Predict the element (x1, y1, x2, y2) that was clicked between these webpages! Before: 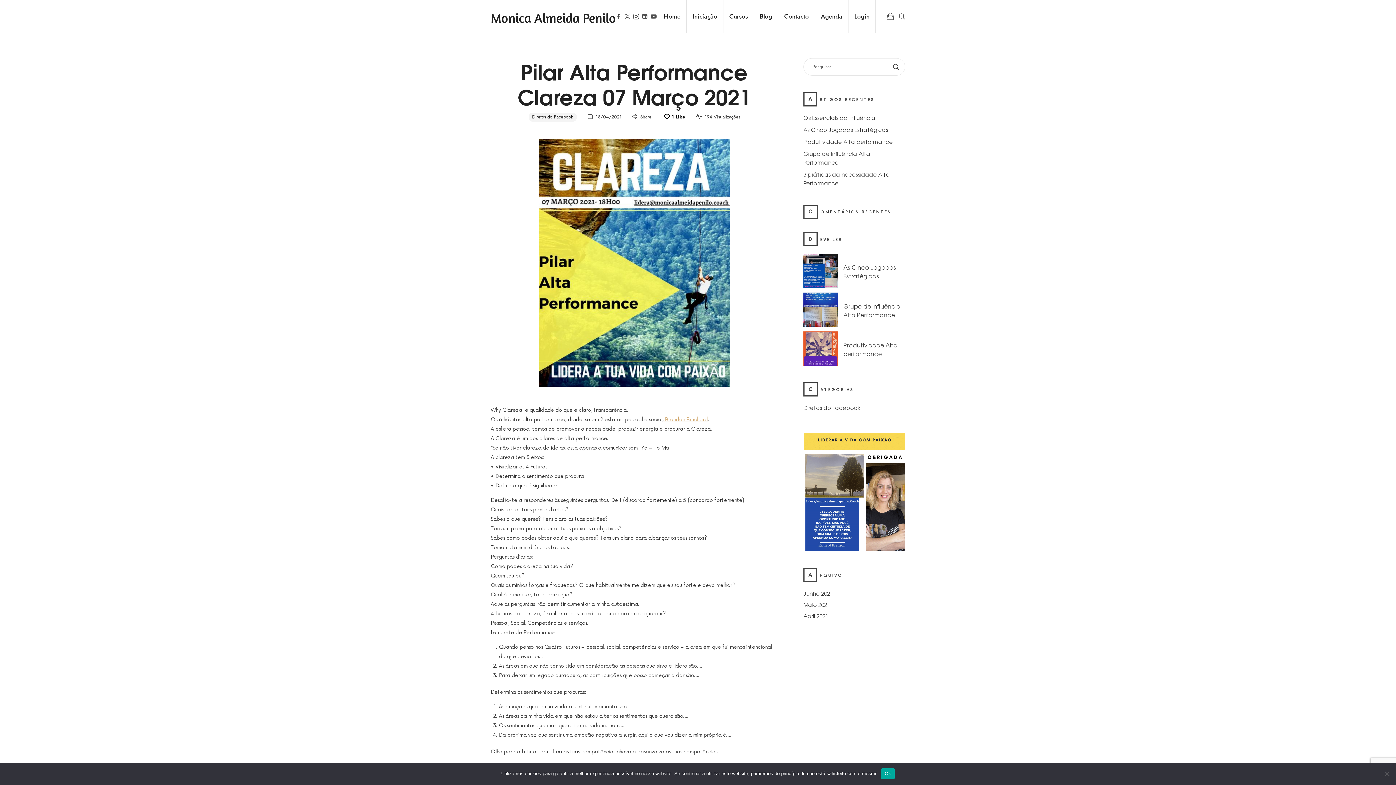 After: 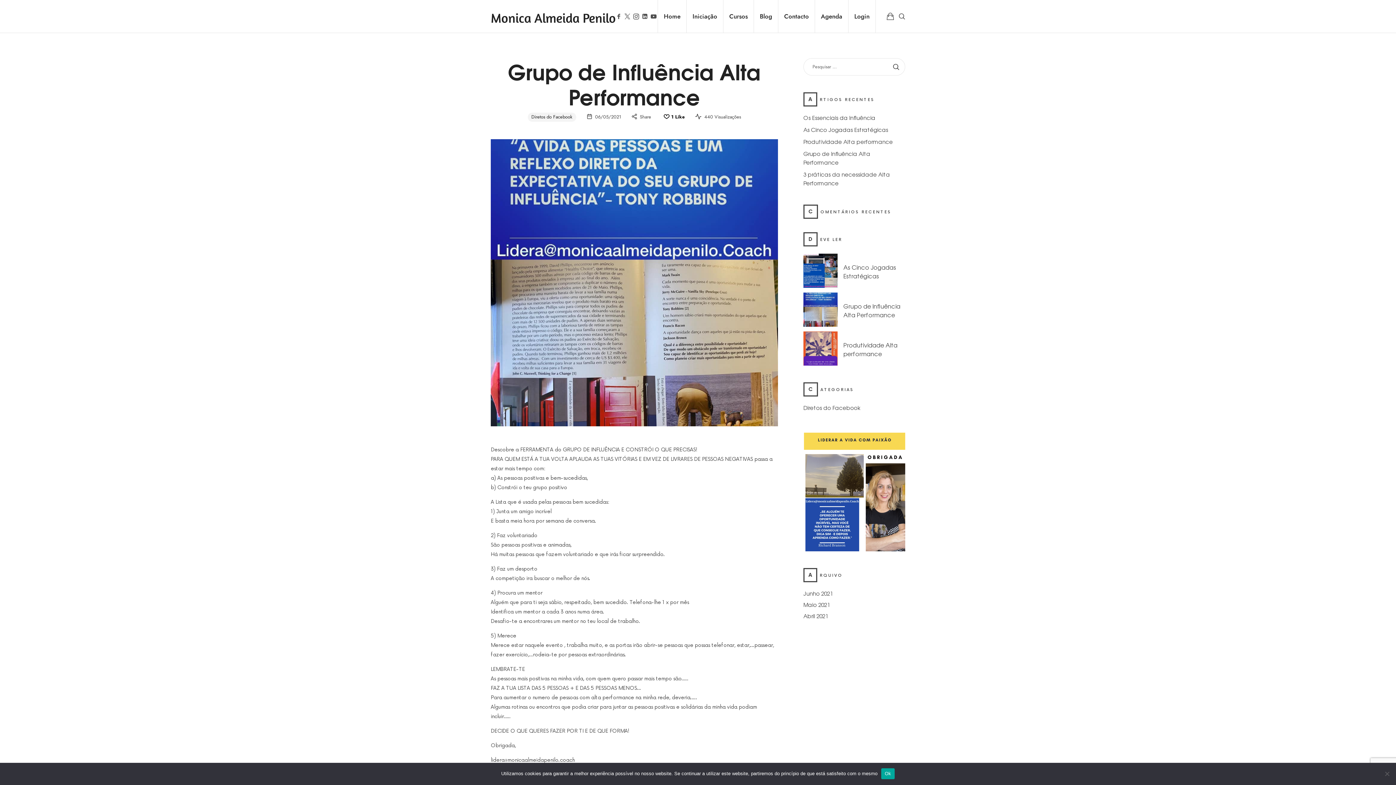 Action: label: Grupo de Influência Alta Performance bbox: (843, 301, 905, 319)